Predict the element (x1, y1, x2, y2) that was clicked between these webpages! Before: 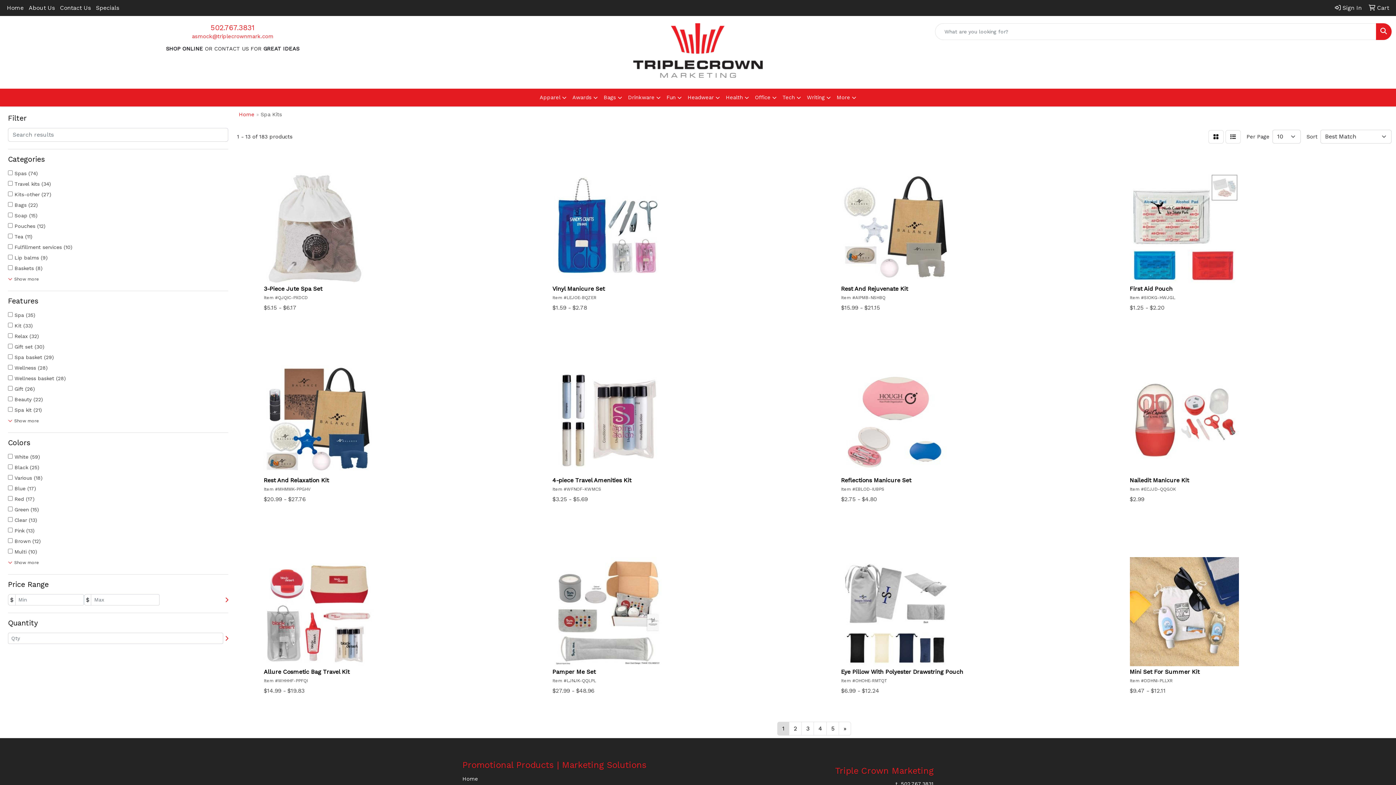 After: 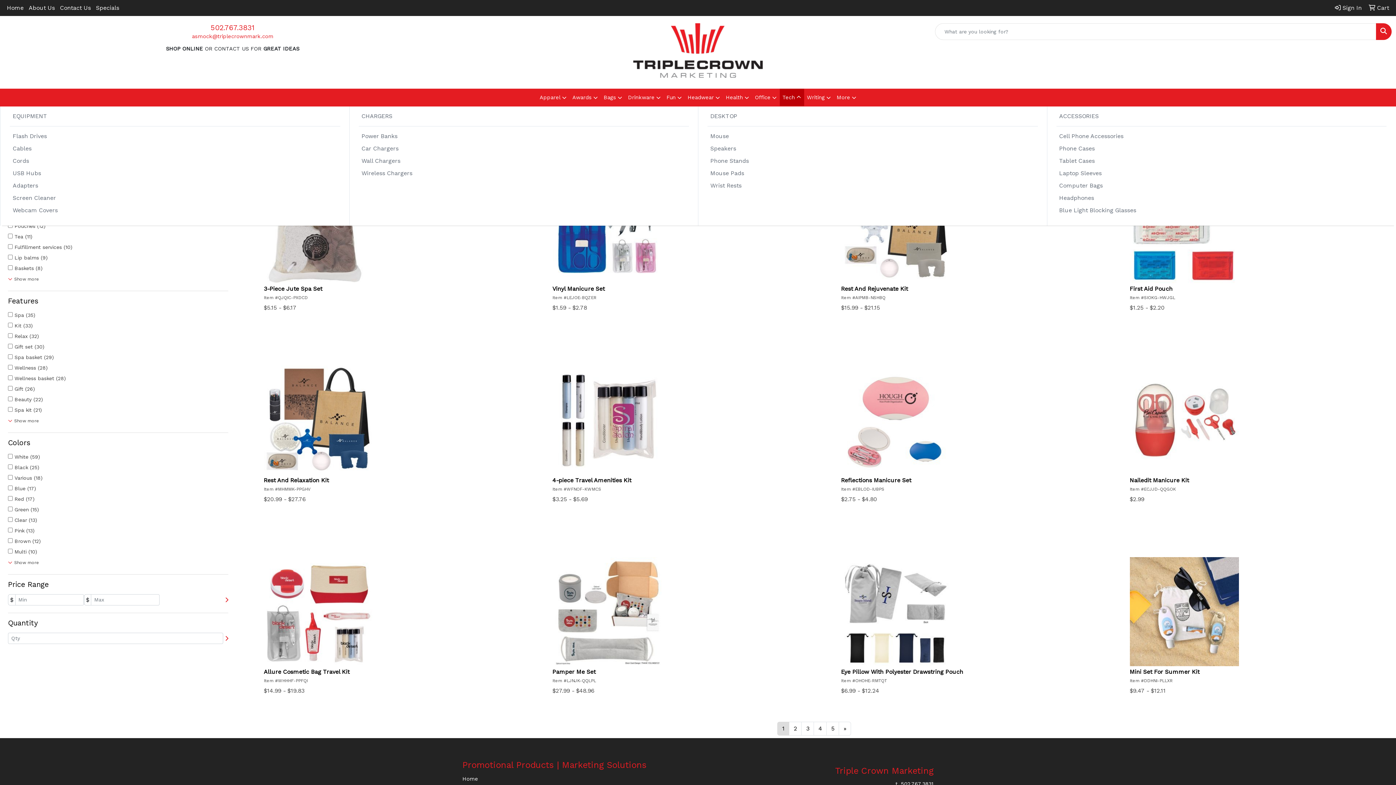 Action: bbox: (779, 88, 804, 106) label: Tech